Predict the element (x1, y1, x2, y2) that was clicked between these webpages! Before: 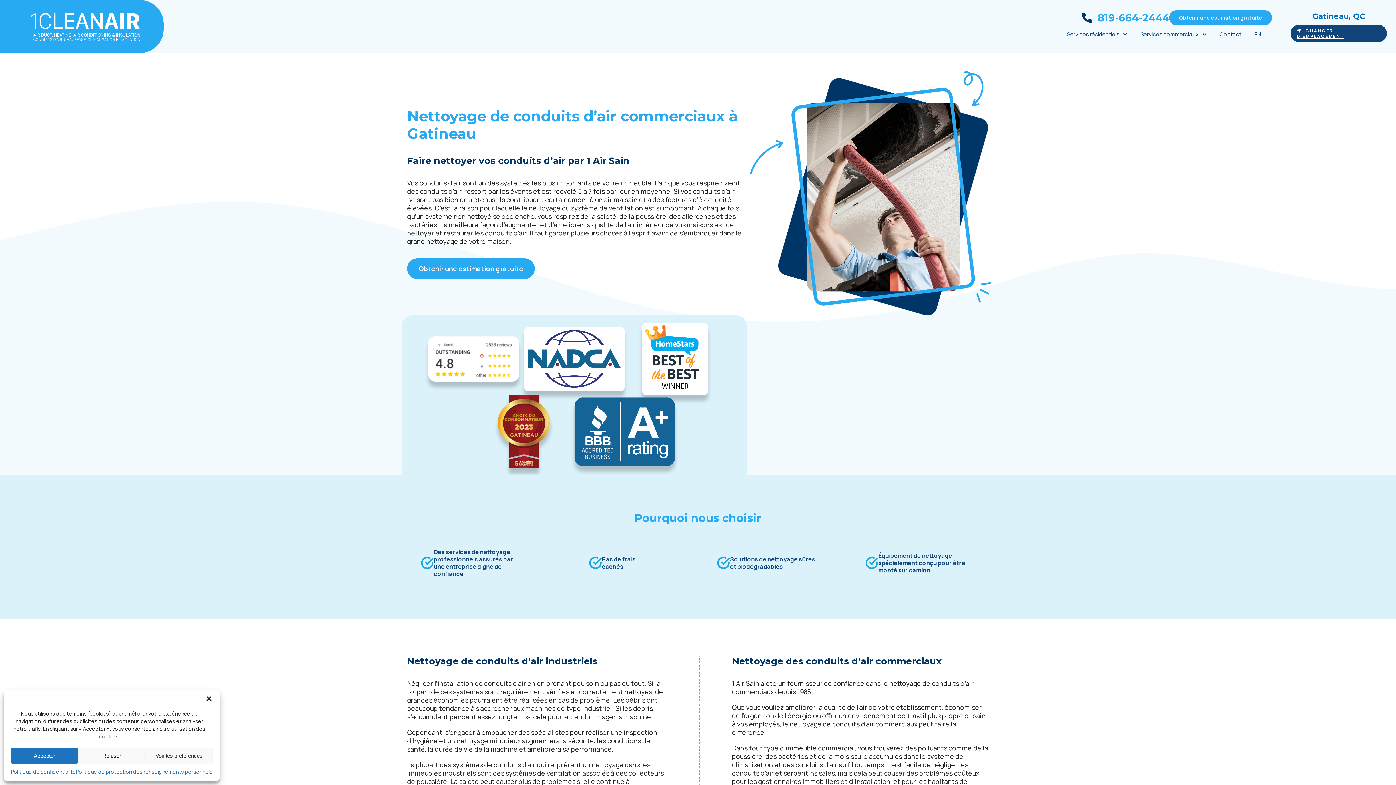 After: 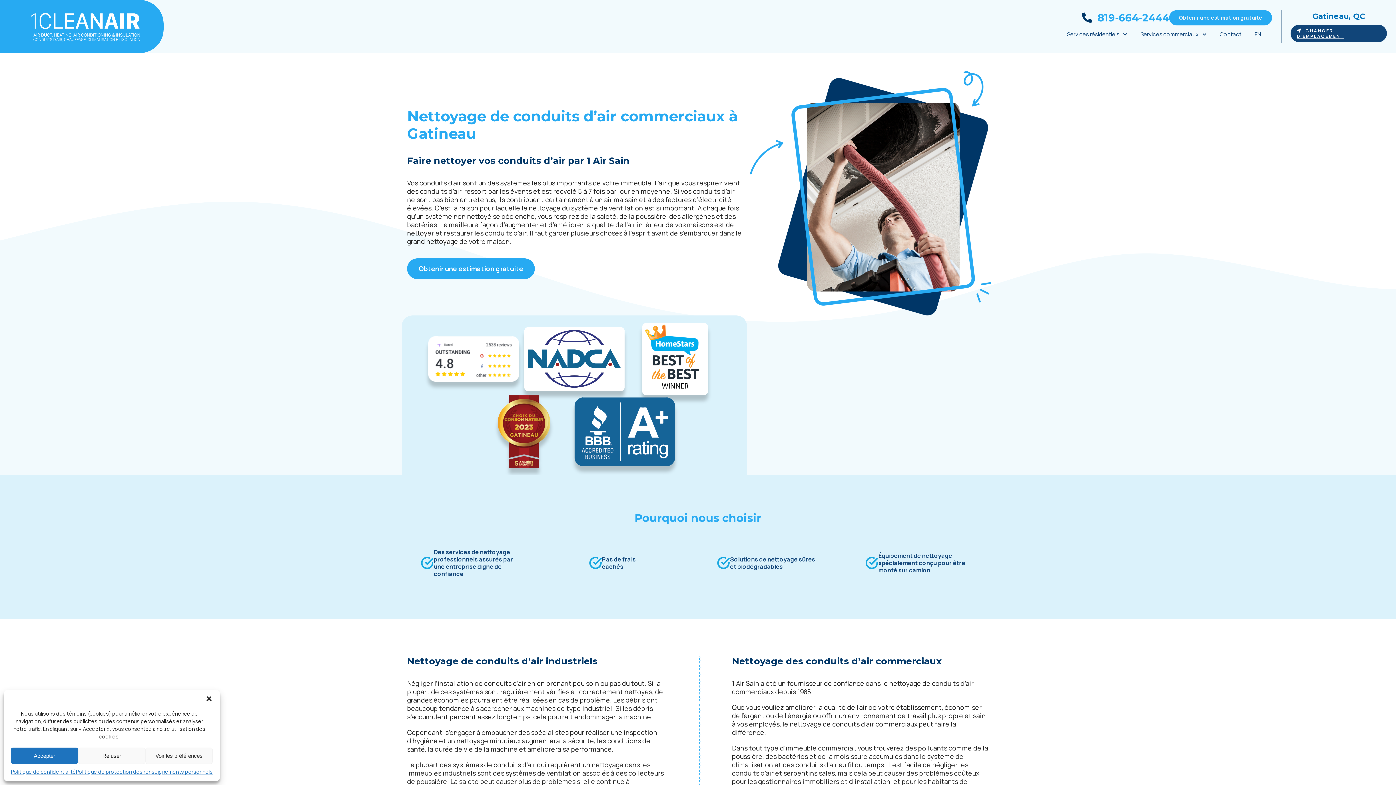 Action: bbox: (524, 327, 624, 391)